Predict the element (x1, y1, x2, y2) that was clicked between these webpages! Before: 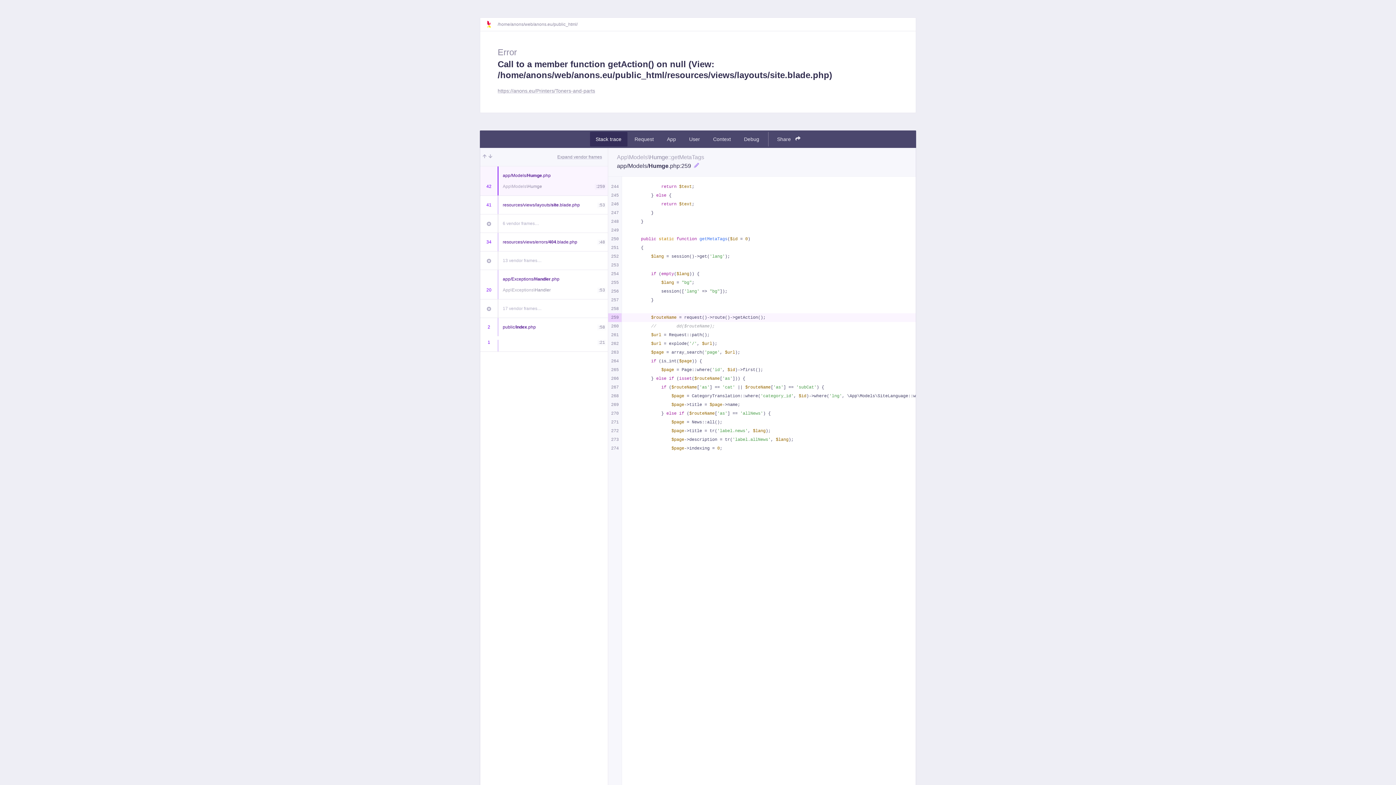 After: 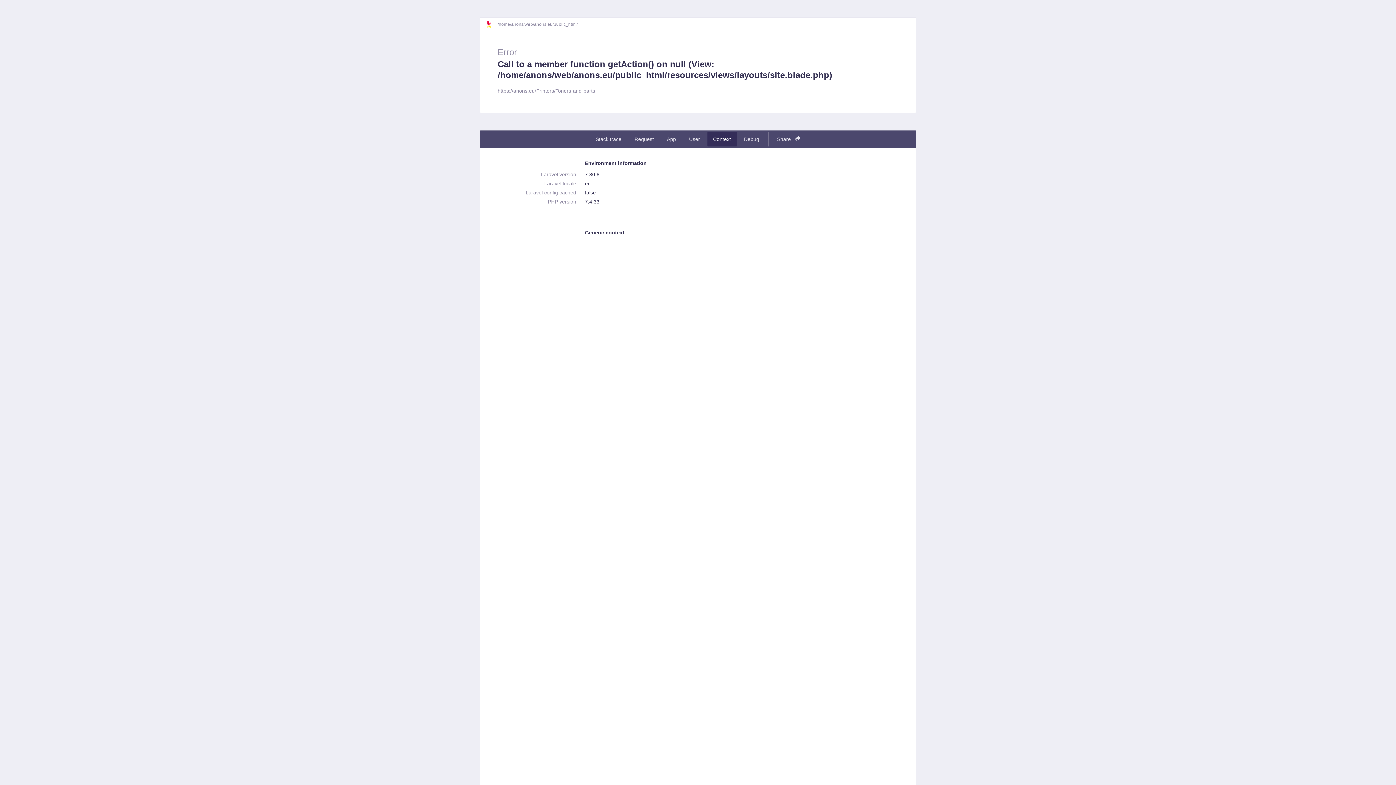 Action: label: Context bbox: (707, 132, 736, 146)